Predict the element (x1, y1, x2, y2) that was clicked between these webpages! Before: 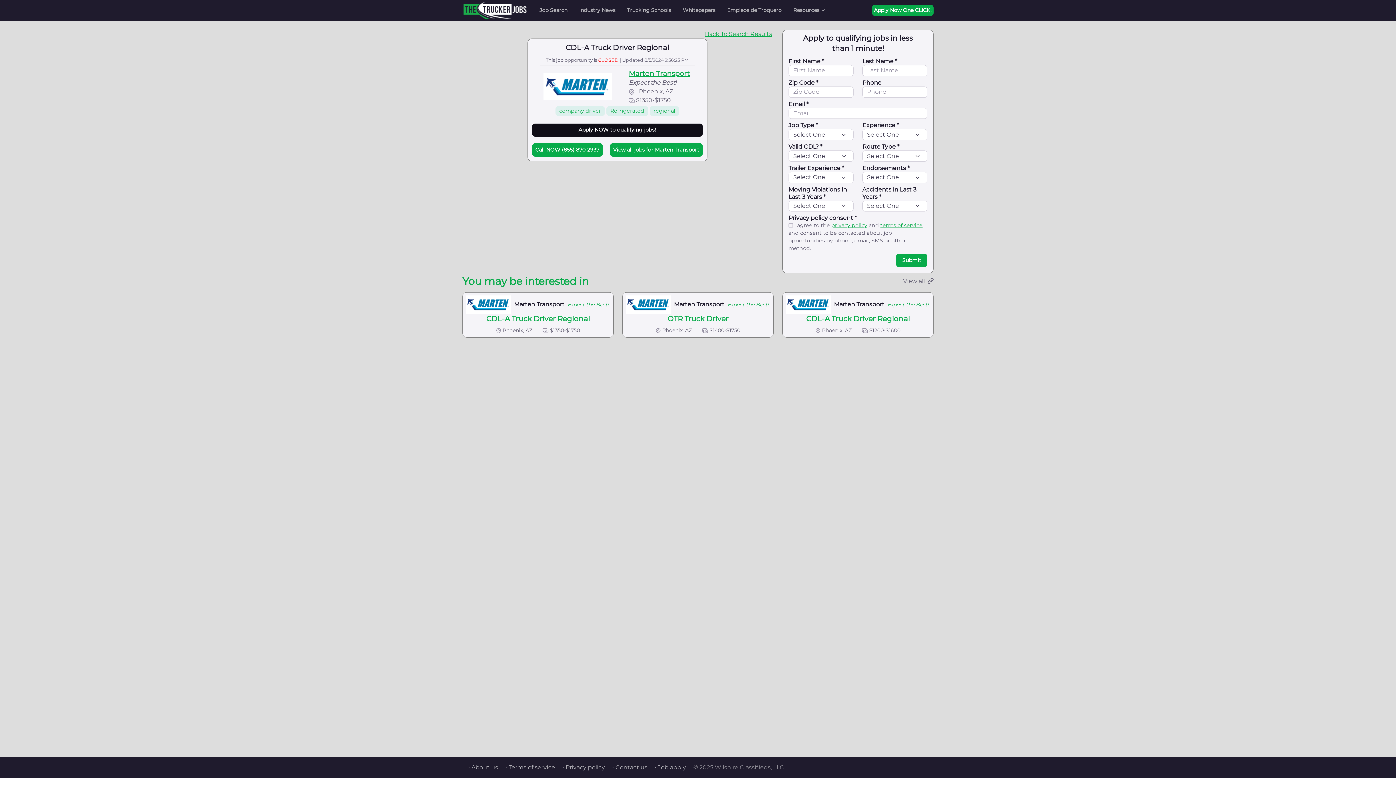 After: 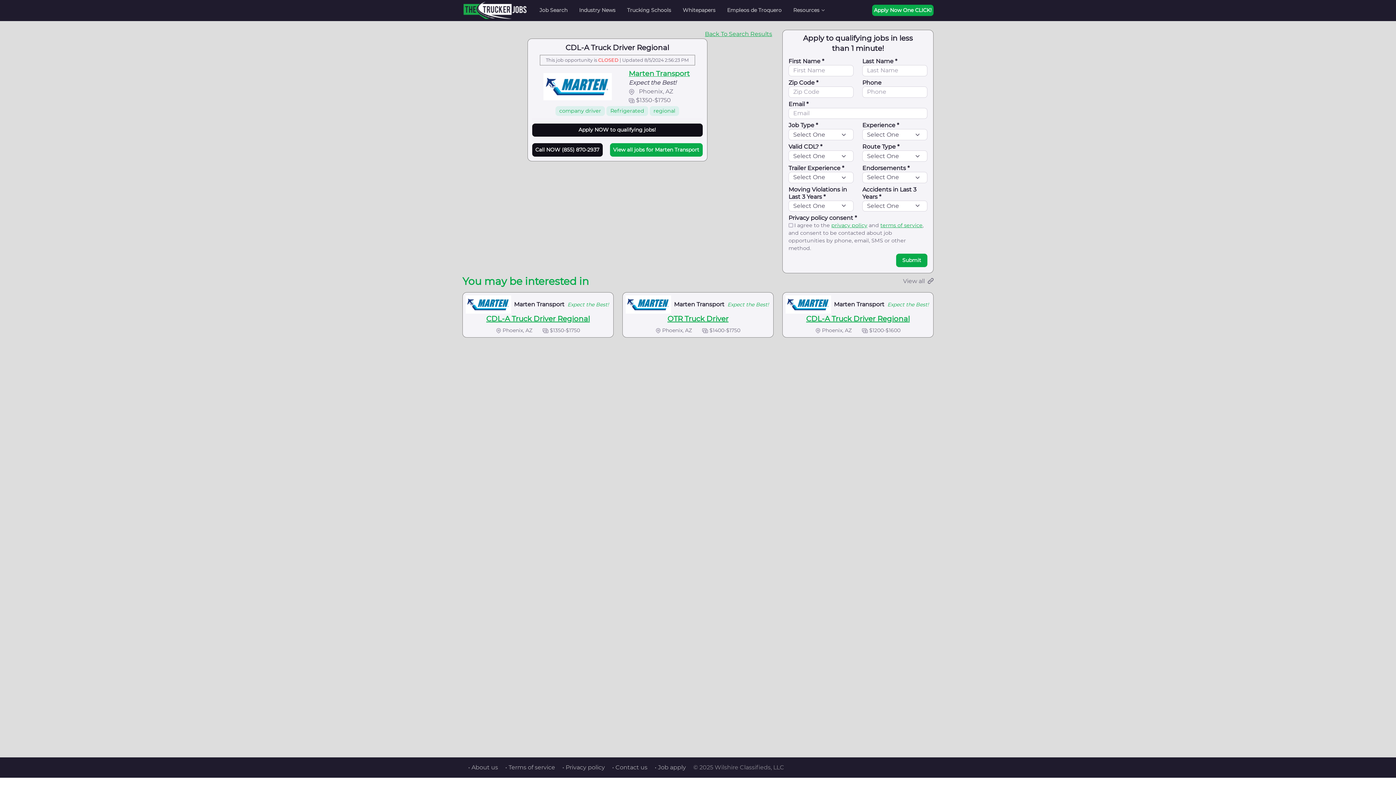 Action: bbox: (532, 143, 602, 156) label: Call NOW (855) 870-2937